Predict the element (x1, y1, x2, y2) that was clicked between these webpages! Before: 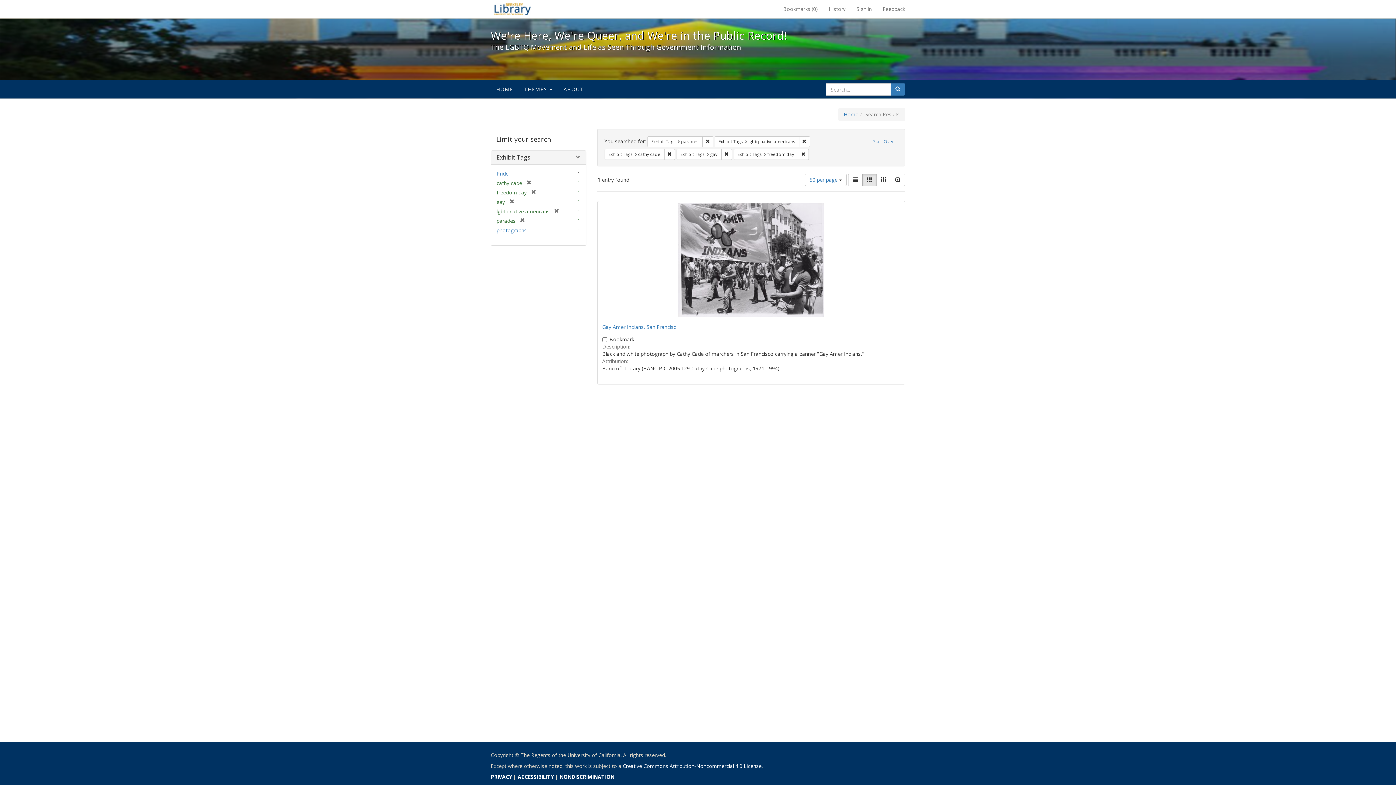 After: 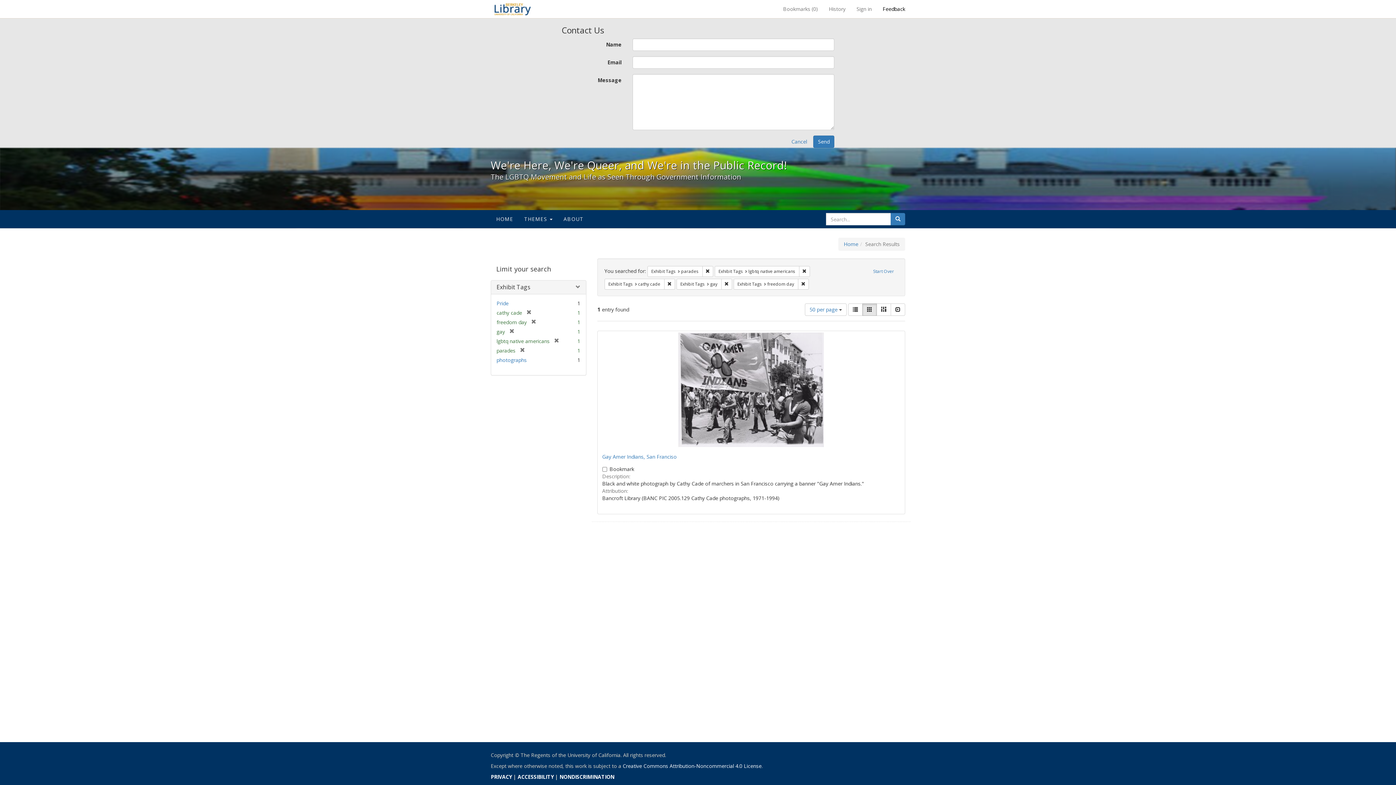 Action: bbox: (877, 0, 910, 18) label: Feedback